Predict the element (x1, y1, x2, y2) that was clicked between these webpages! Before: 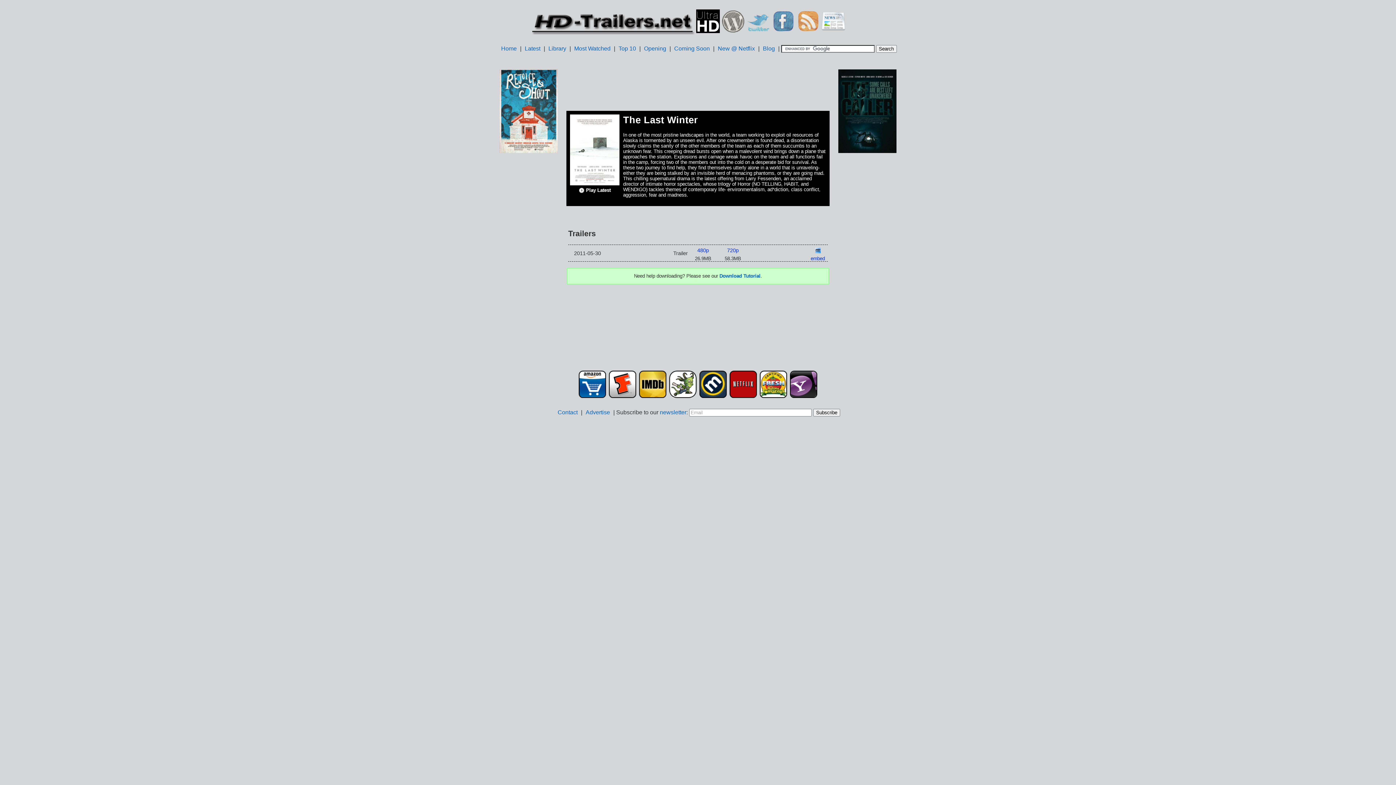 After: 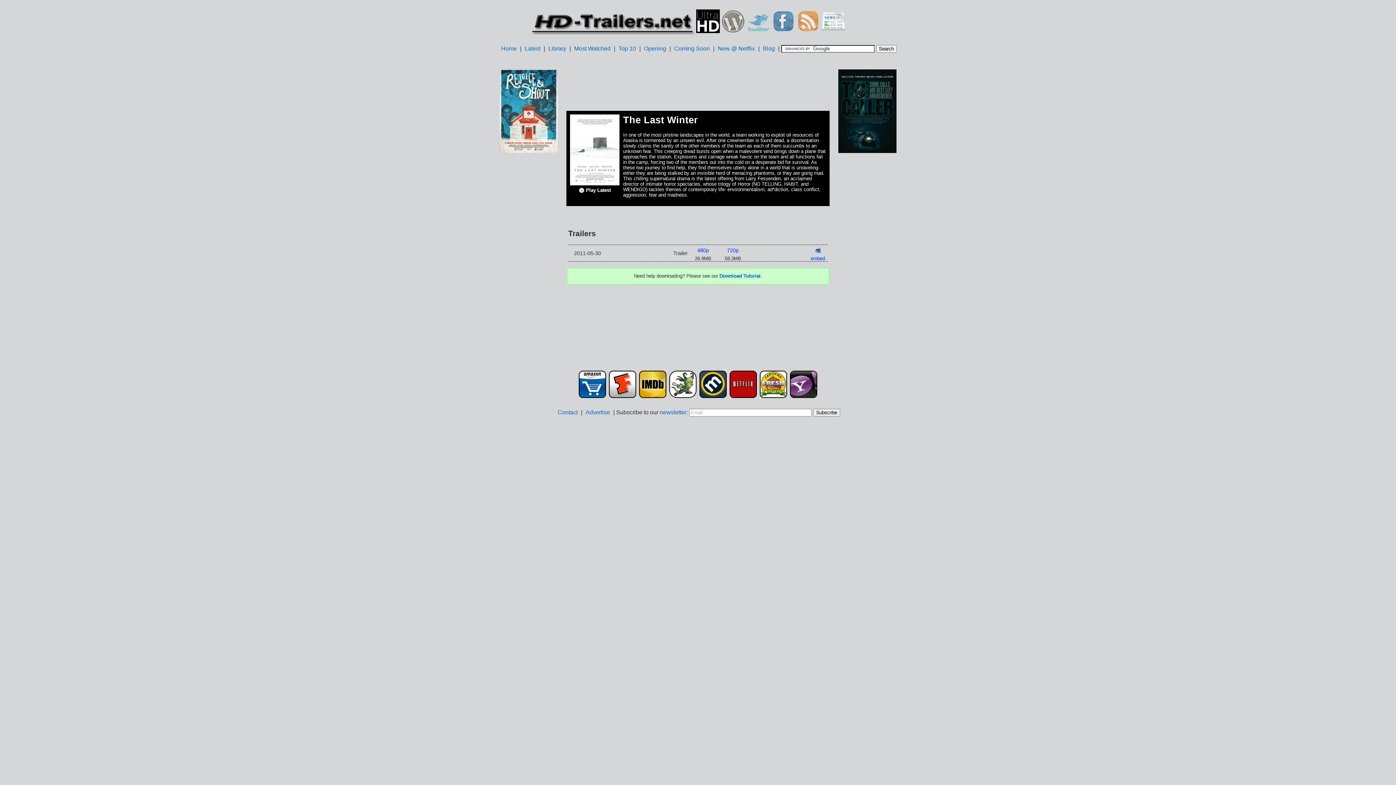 Action: bbox: (729, 380, 757, 387)